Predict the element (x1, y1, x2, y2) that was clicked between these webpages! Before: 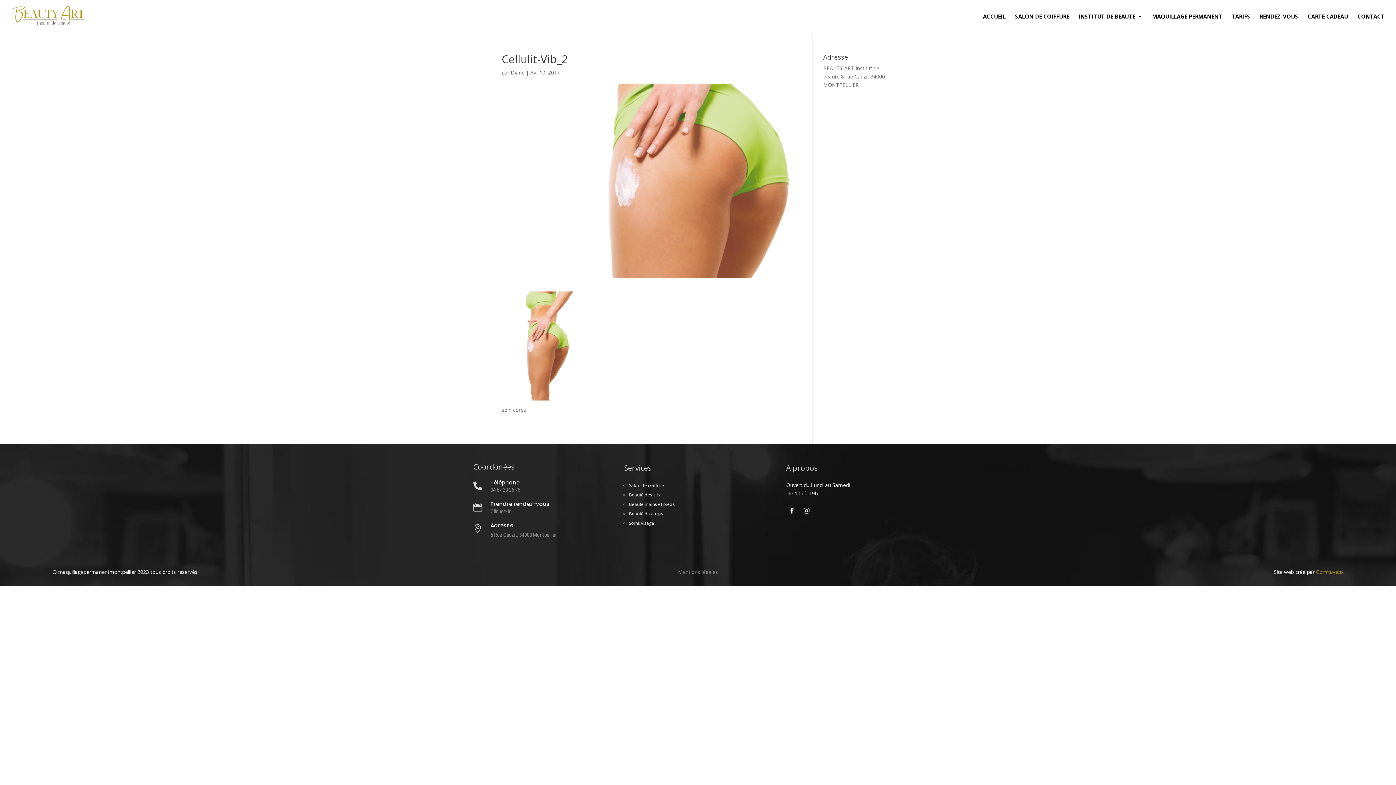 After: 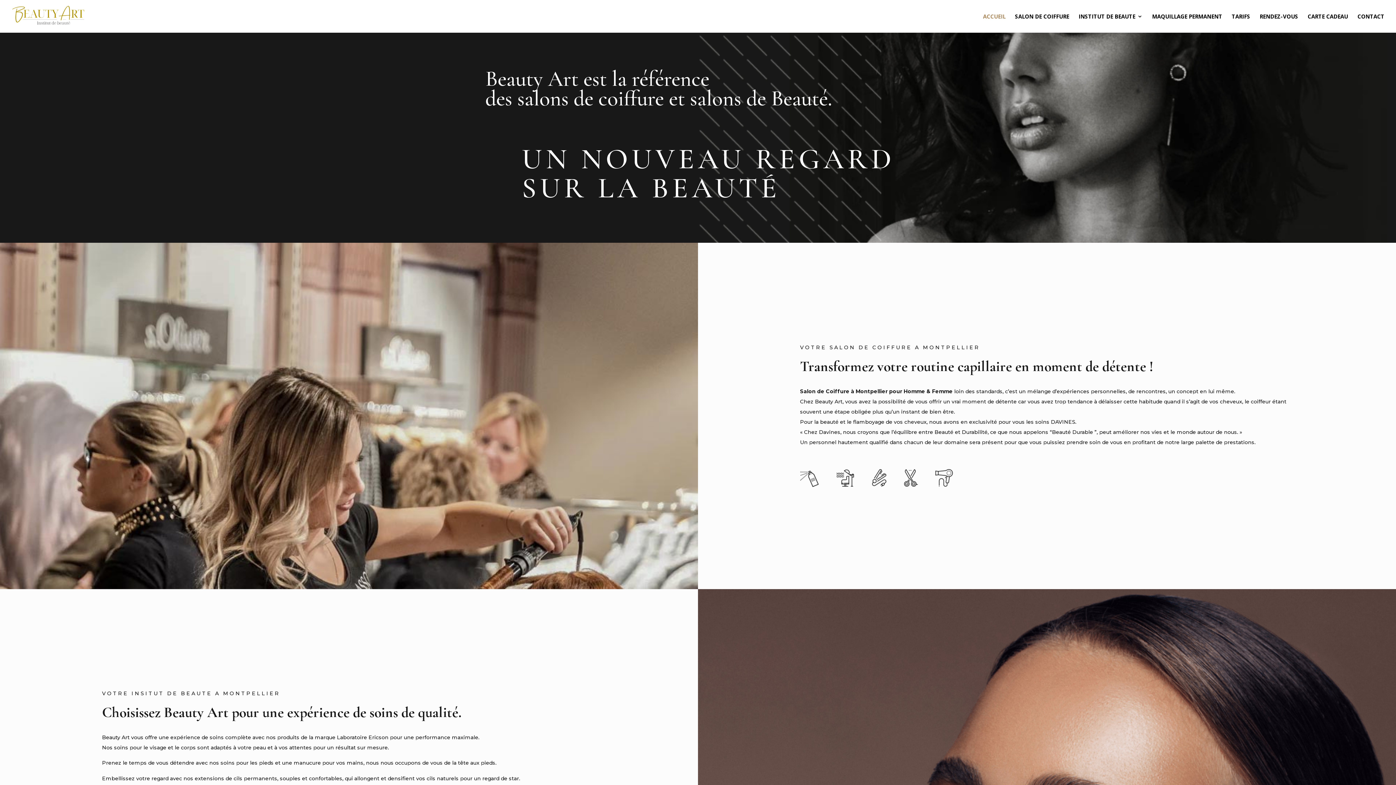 Action: bbox: (12, 12, 84, 19)